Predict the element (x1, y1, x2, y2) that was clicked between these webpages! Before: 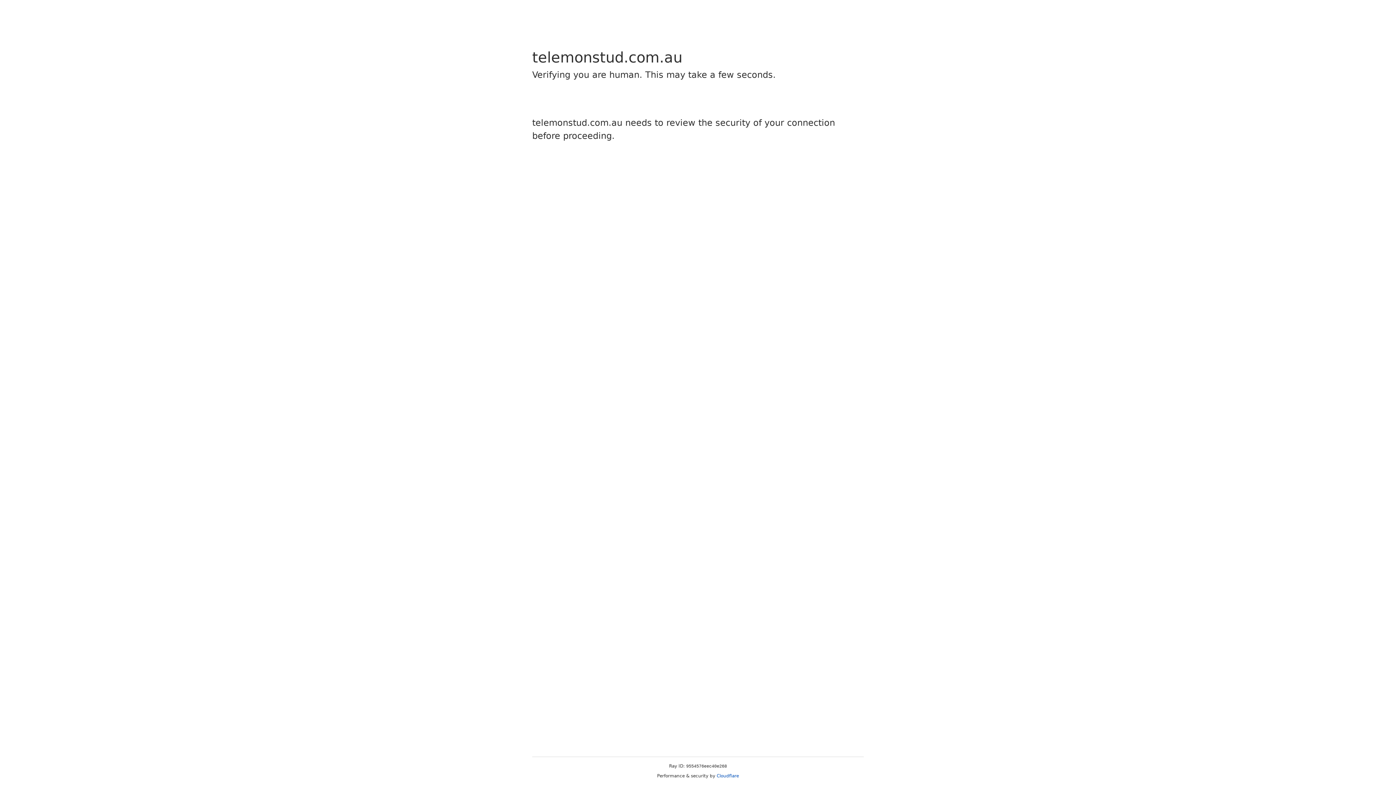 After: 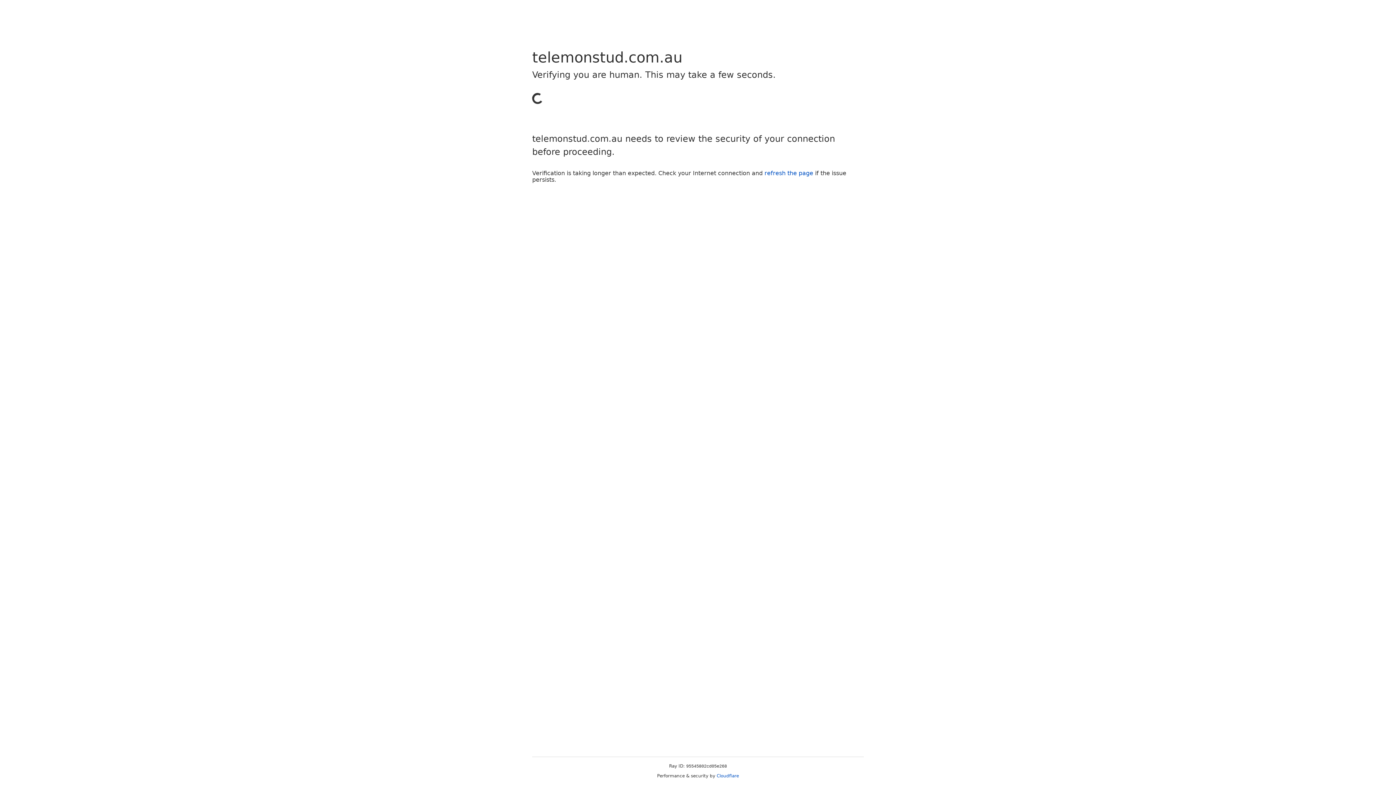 Action: bbox: (716, 773, 739, 778) label: Cloudflare